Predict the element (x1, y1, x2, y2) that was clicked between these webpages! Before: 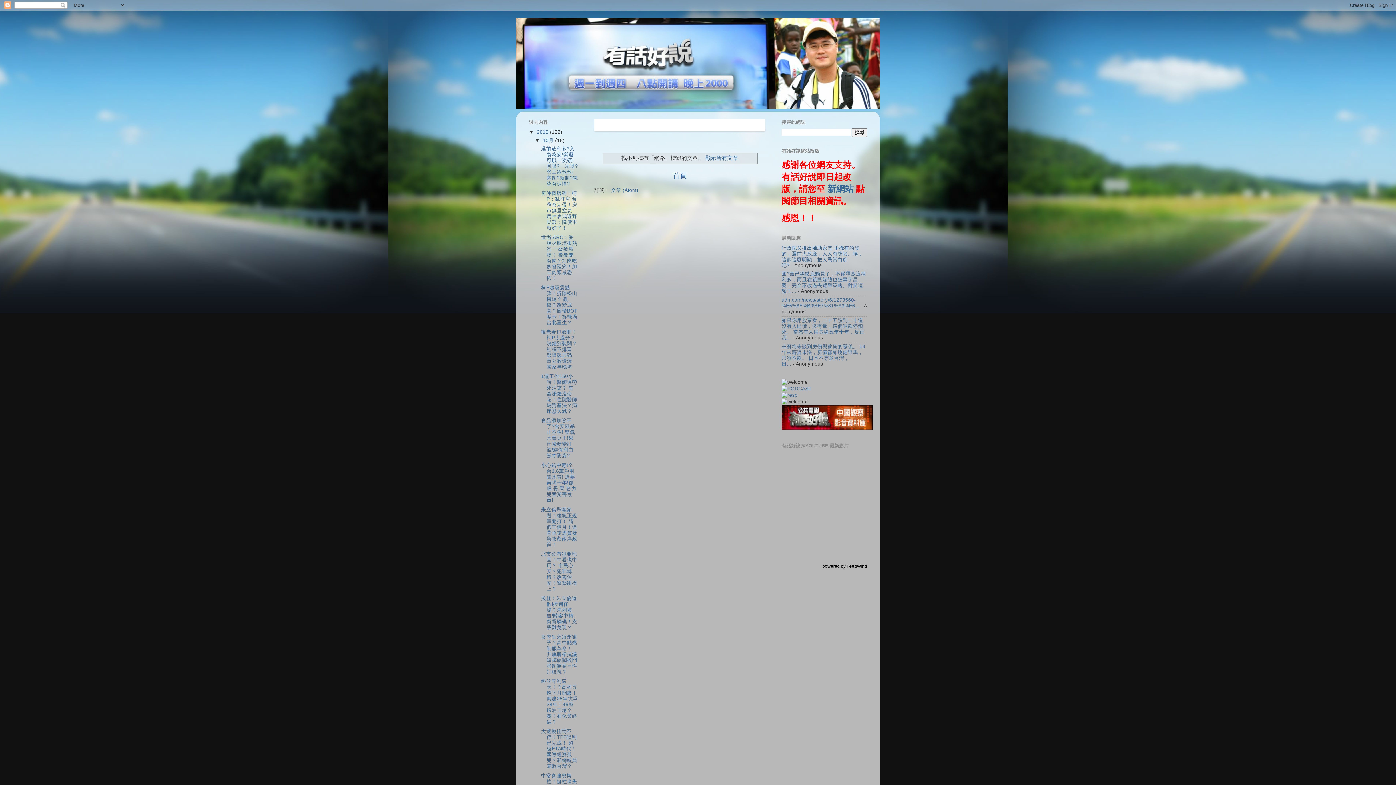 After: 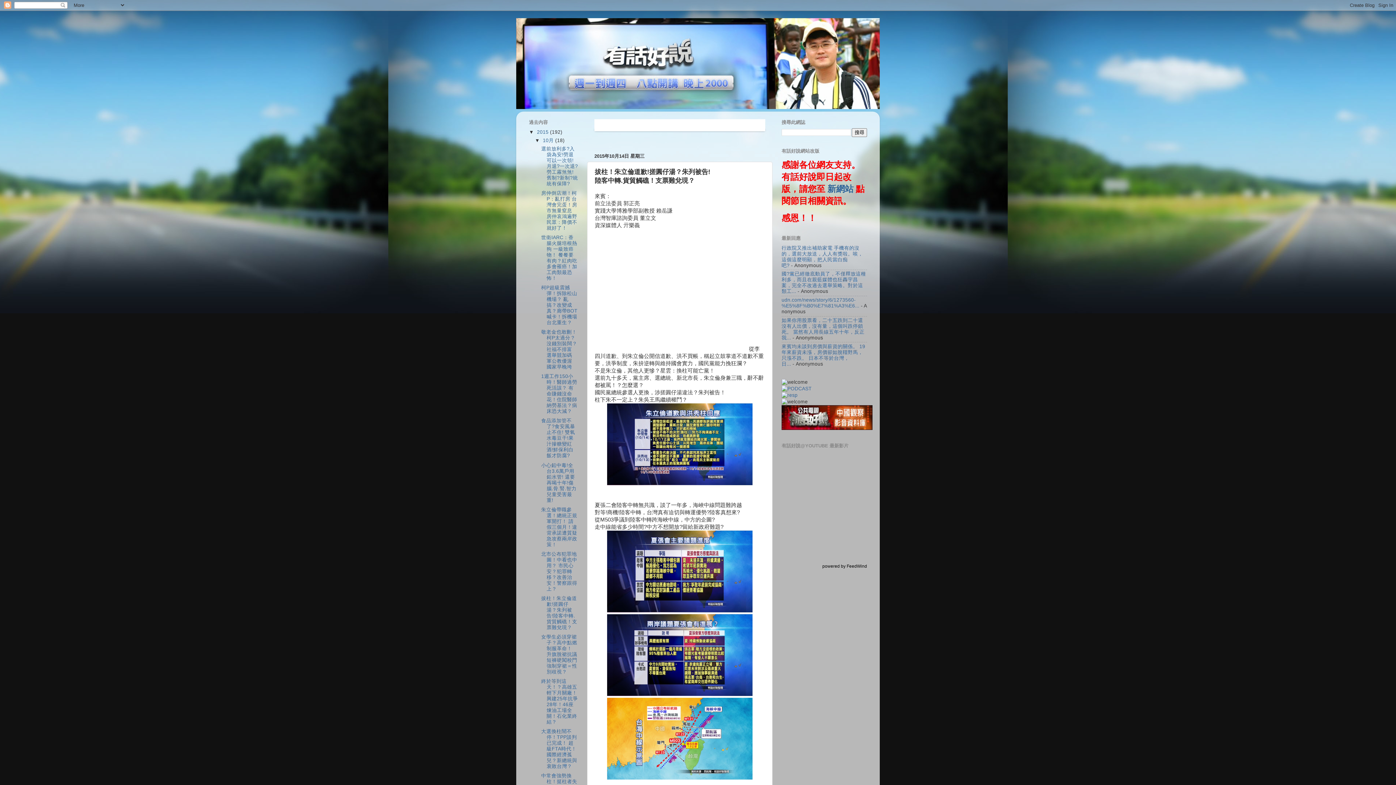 Action: bbox: (541, 595, 577, 630) label: 拔柱！朱立倫道歉!搓圓仔湯？朱列被告!陸客中轉.貨貿觸礁！支票難兌現？